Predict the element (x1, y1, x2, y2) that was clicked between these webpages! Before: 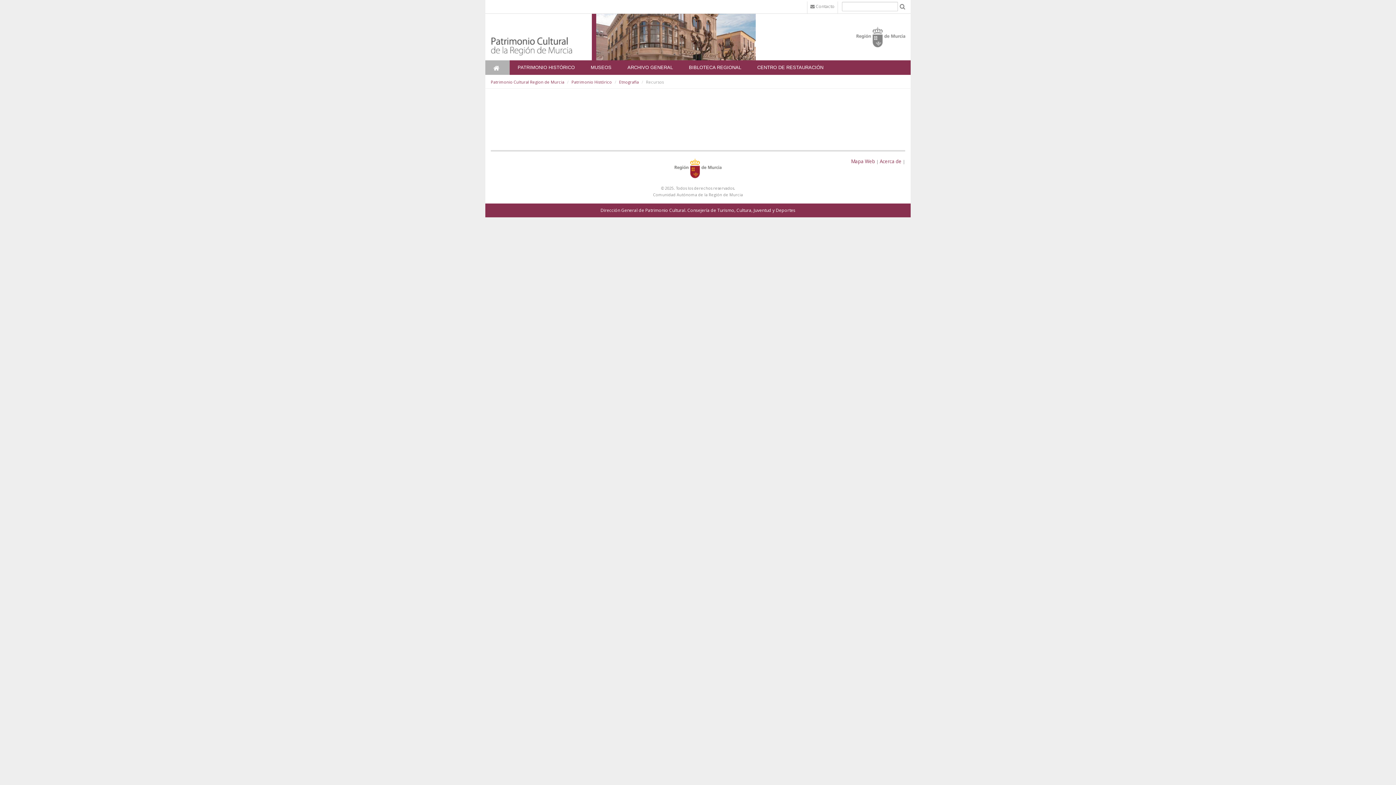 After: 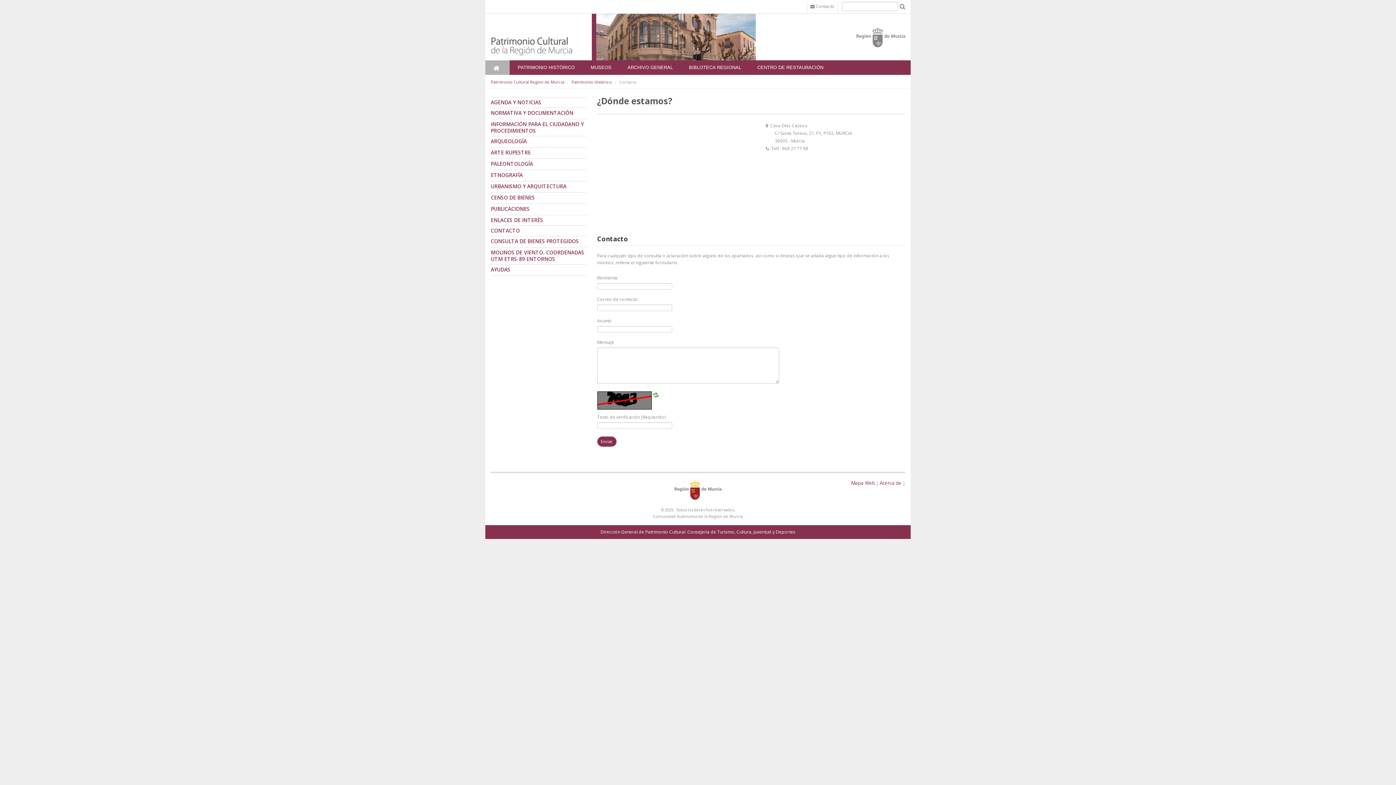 Action: bbox: (810, 3, 834, 9) label:  Contacto